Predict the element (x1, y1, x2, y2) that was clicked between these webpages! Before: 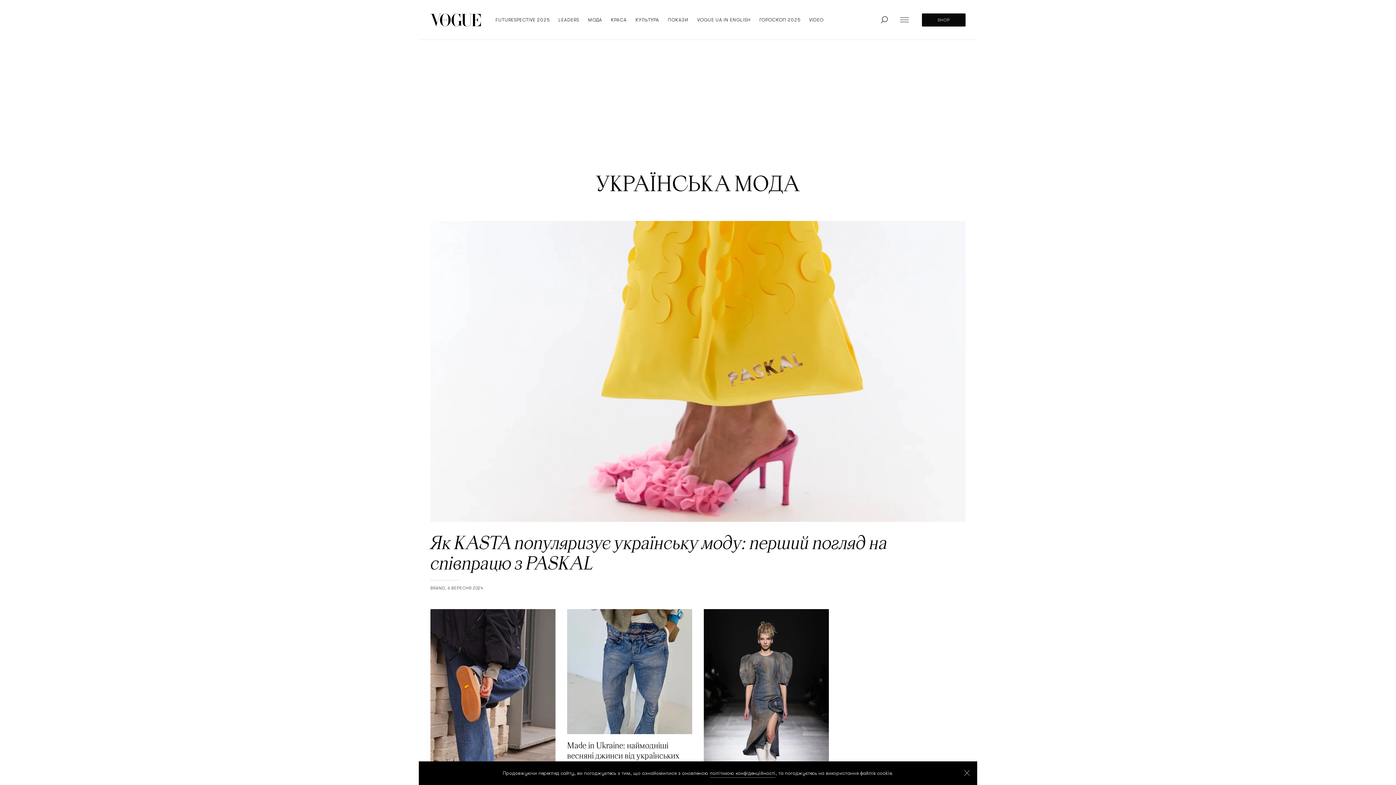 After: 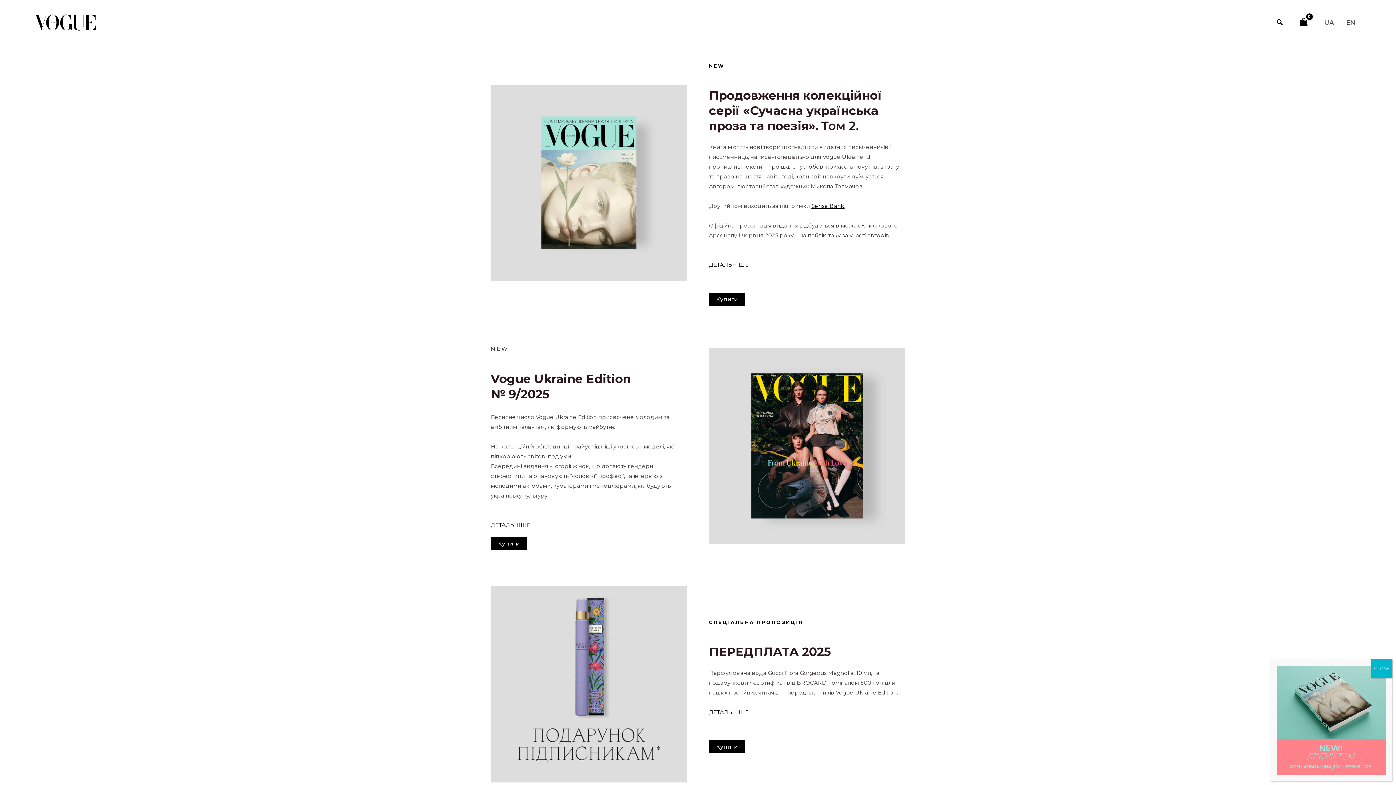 Action: bbox: (922, 13, 965, 26) label: SHOP